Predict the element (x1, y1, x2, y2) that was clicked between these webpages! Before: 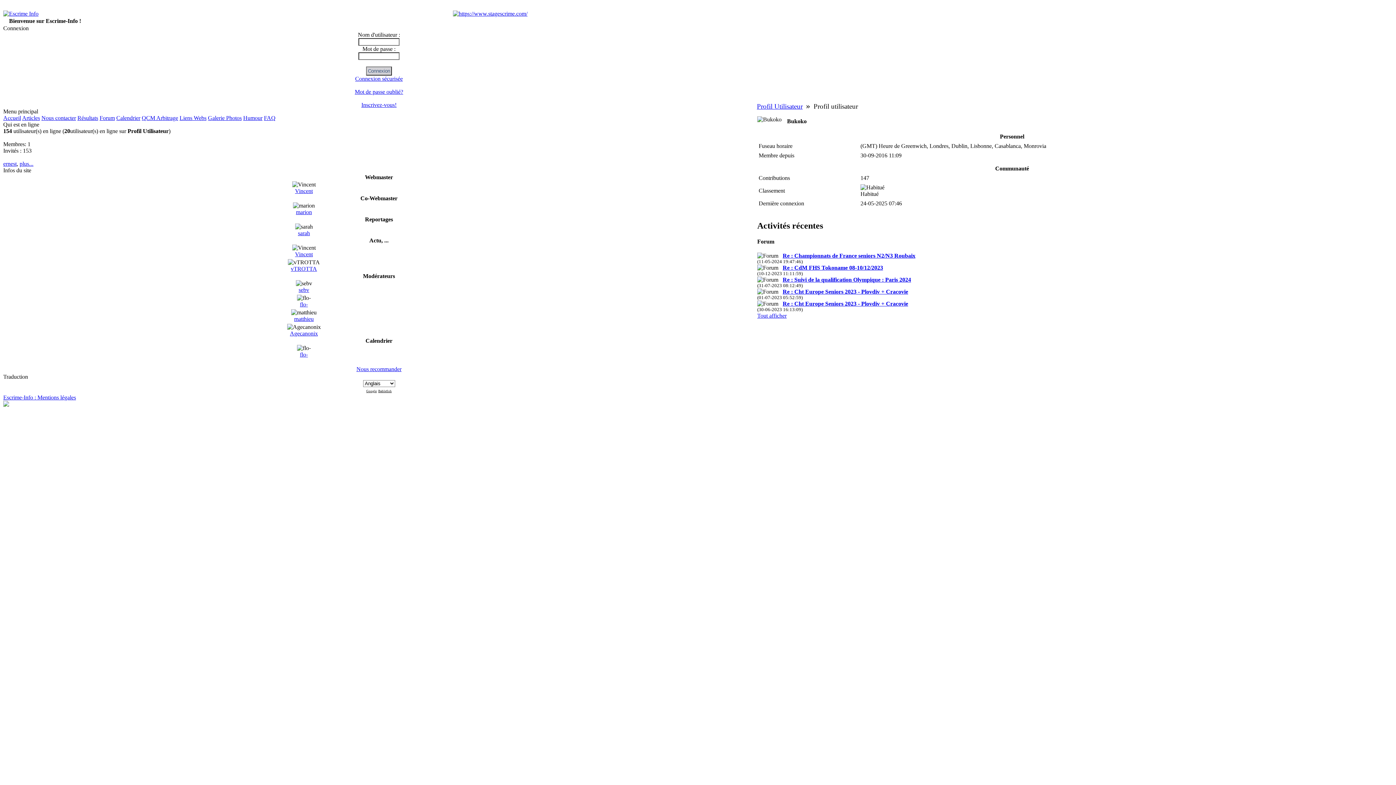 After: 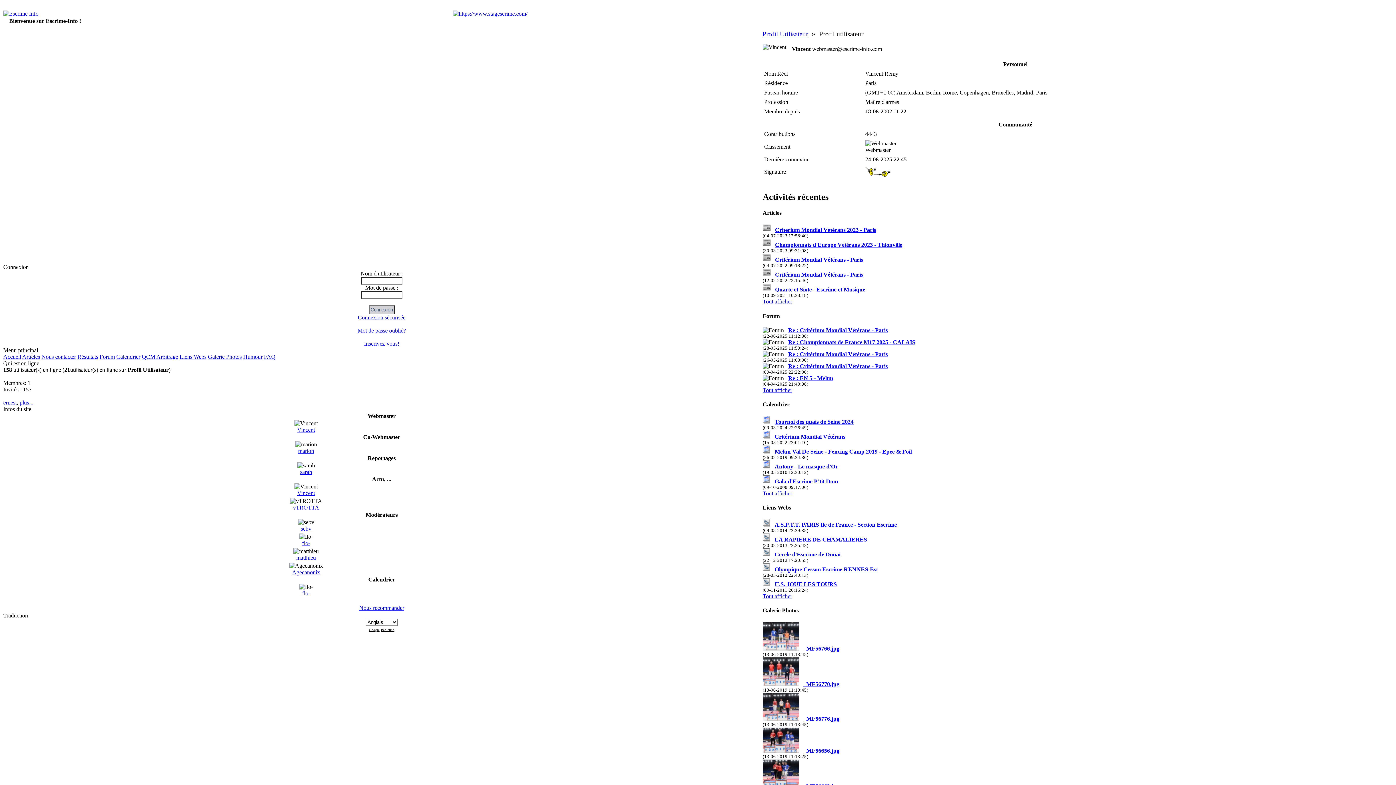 Action: label: Vincent bbox: (295, 251, 312, 257)